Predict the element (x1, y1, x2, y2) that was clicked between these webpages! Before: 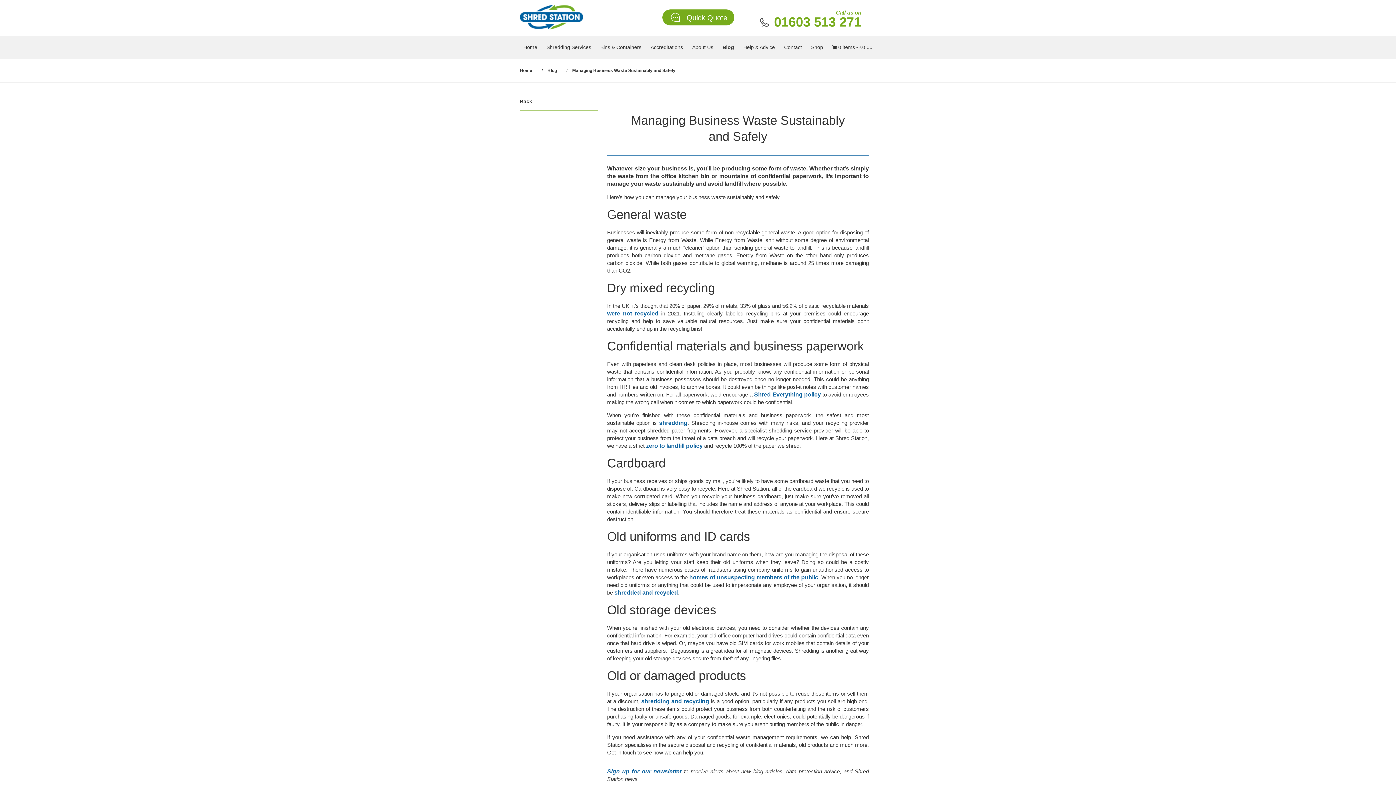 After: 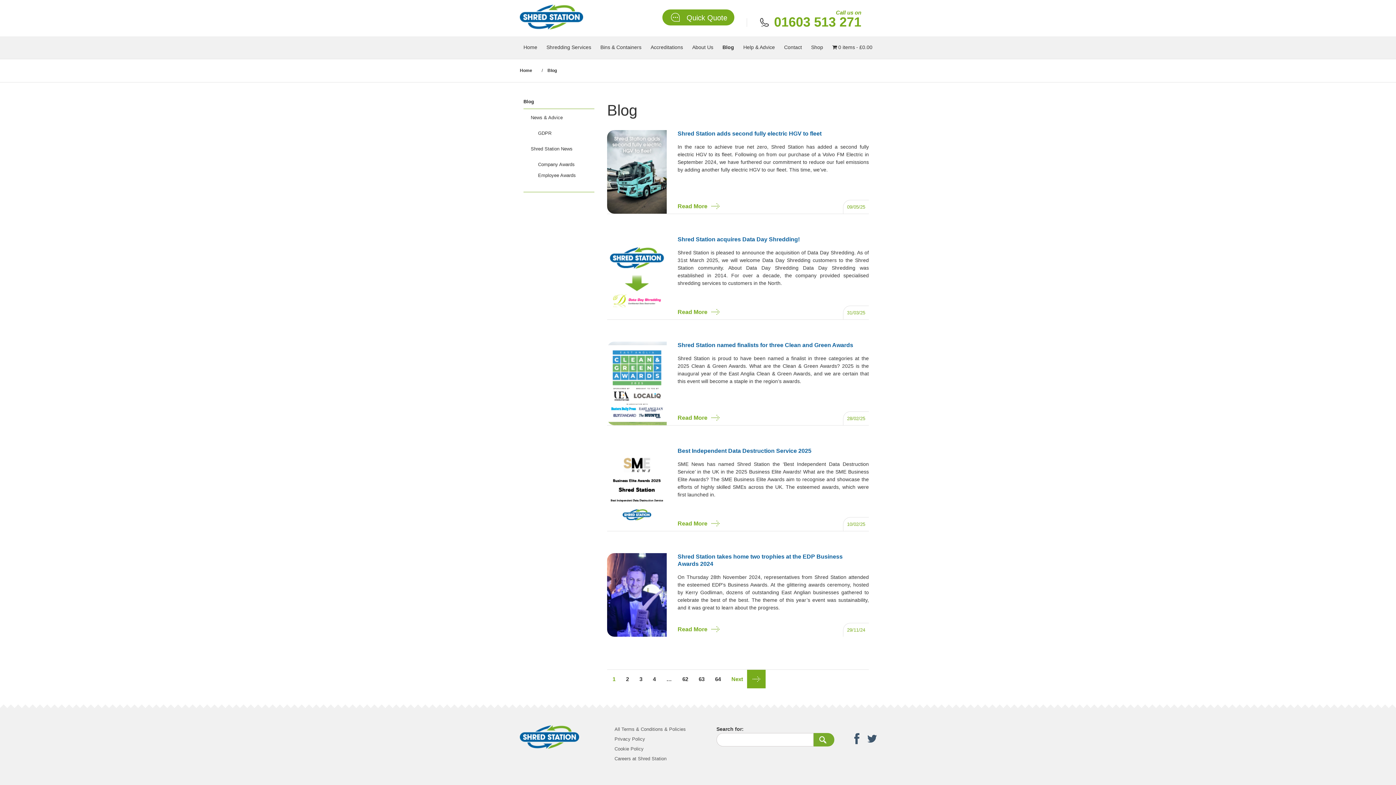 Action: label: Back bbox: (520, 98, 532, 104)